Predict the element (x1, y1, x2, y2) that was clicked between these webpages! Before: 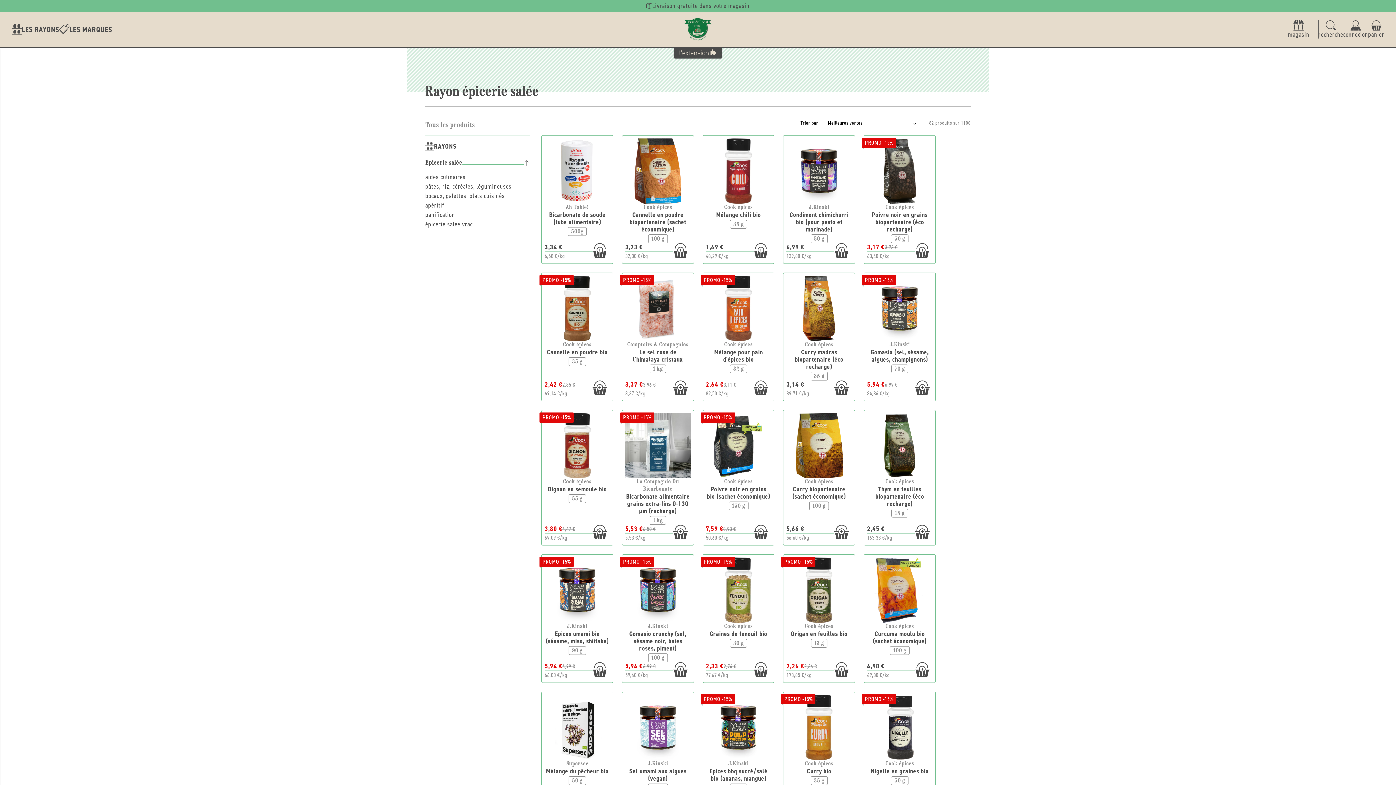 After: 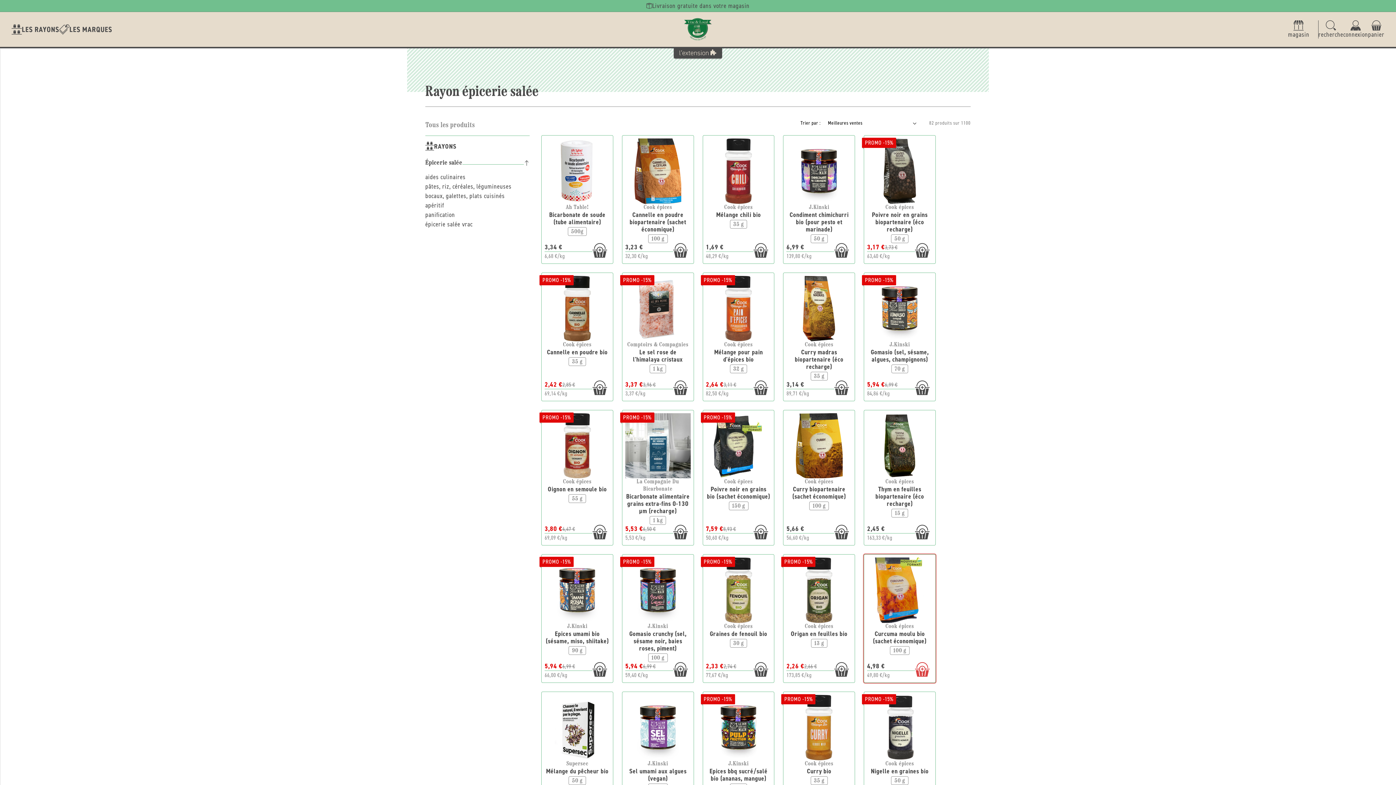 Action: bbox: (915, 662, 929, 678)